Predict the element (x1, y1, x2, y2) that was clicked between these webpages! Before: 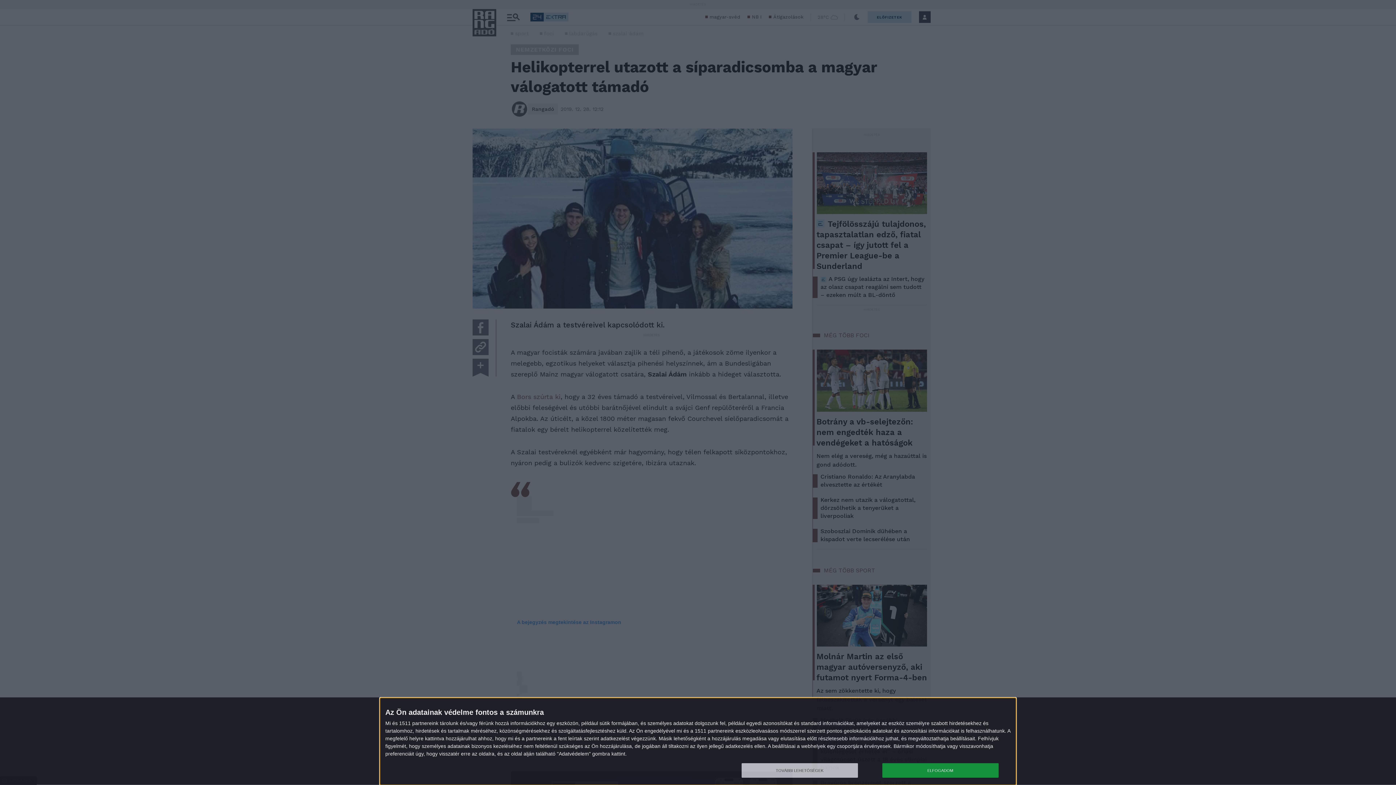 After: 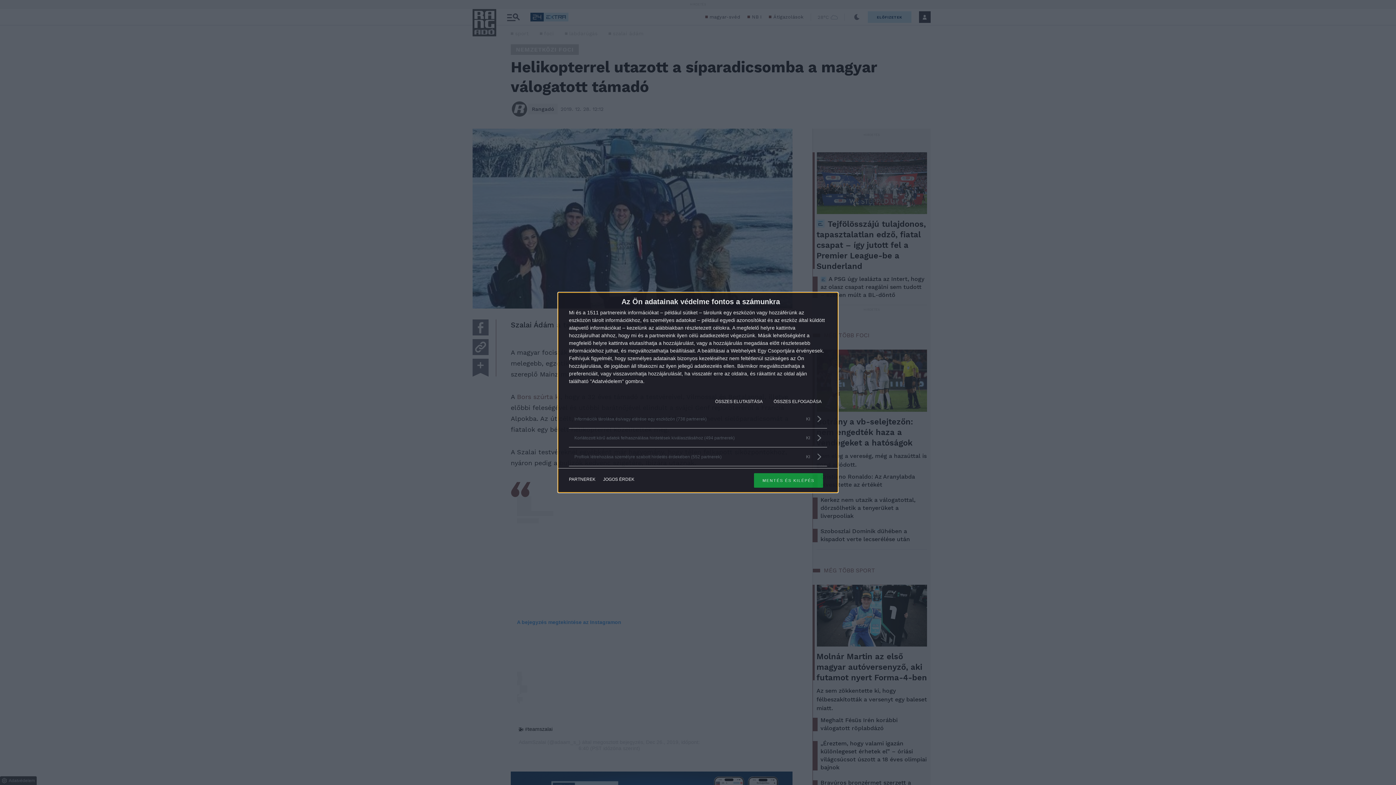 Action: bbox: (741, 763, 858, 778) label: TOVÁBBI LEHETŐSÉGEK